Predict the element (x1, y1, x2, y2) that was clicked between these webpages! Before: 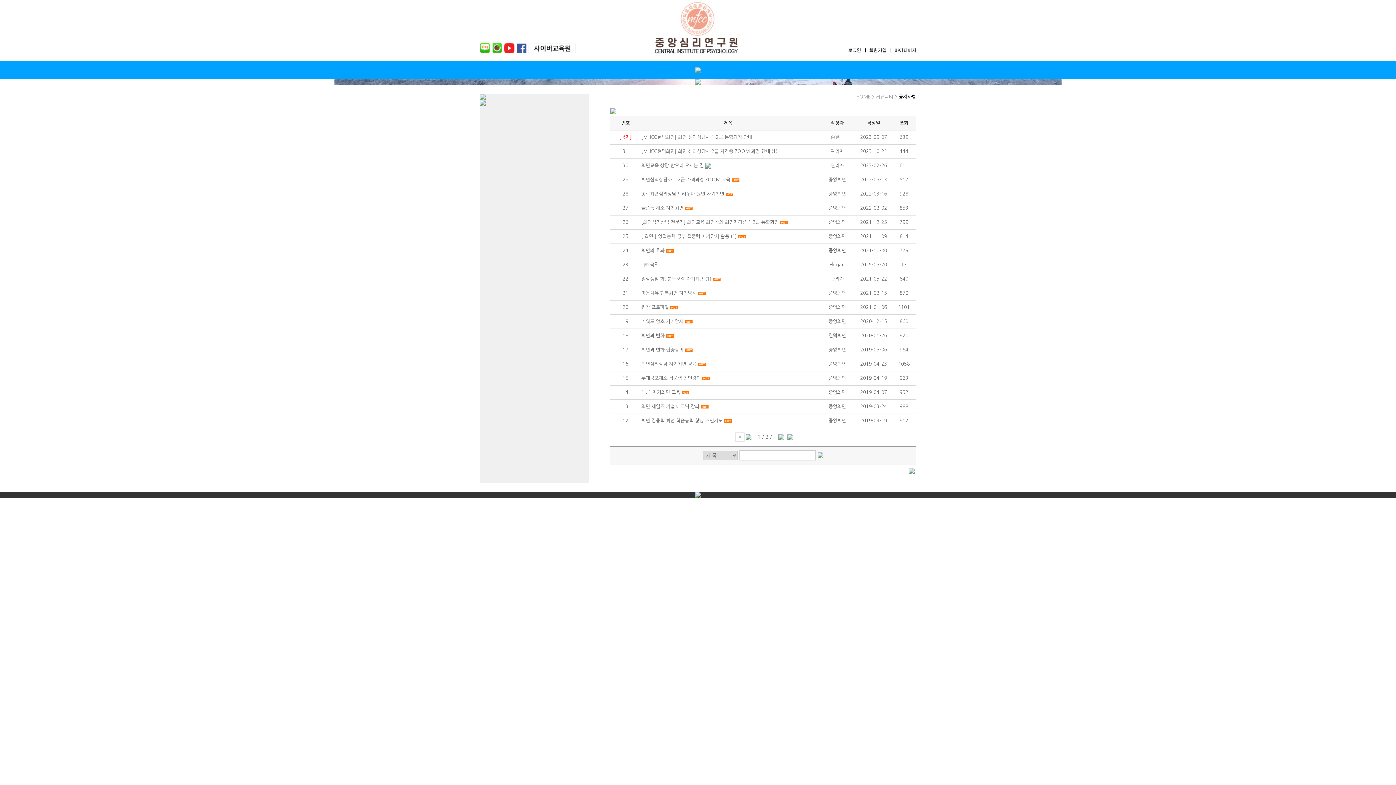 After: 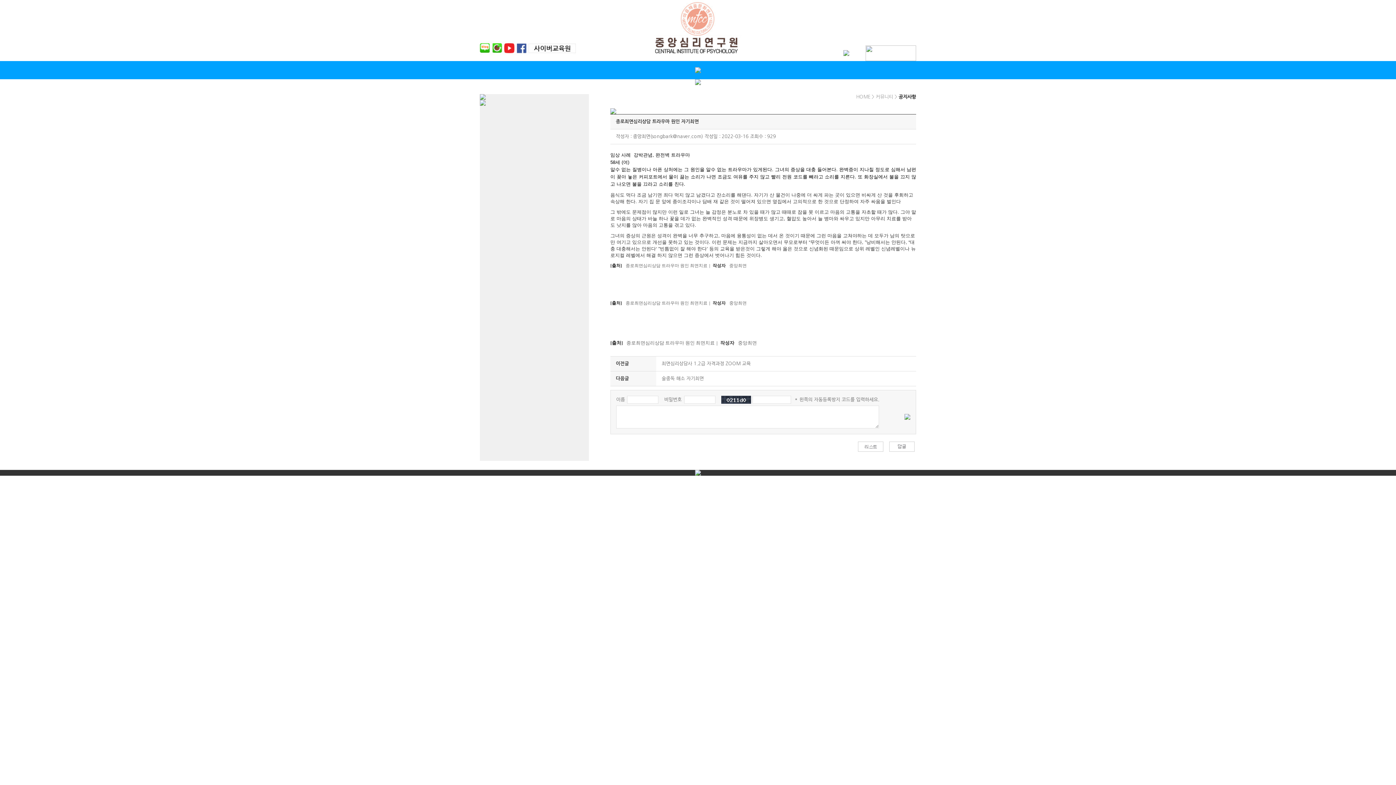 Action: bbox: (641, 191, 724, 196) label: 종로최면심리상담 트라우마 원인 자기최면